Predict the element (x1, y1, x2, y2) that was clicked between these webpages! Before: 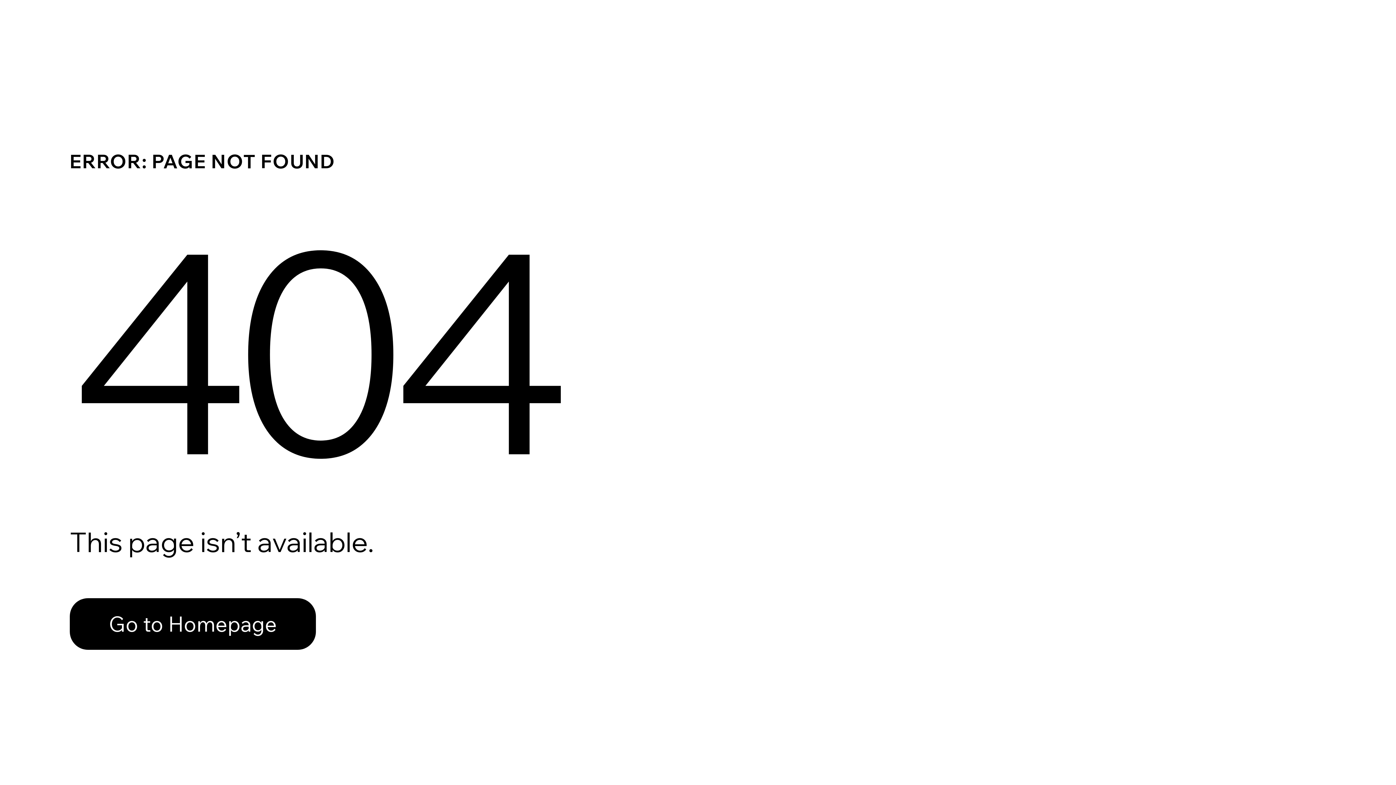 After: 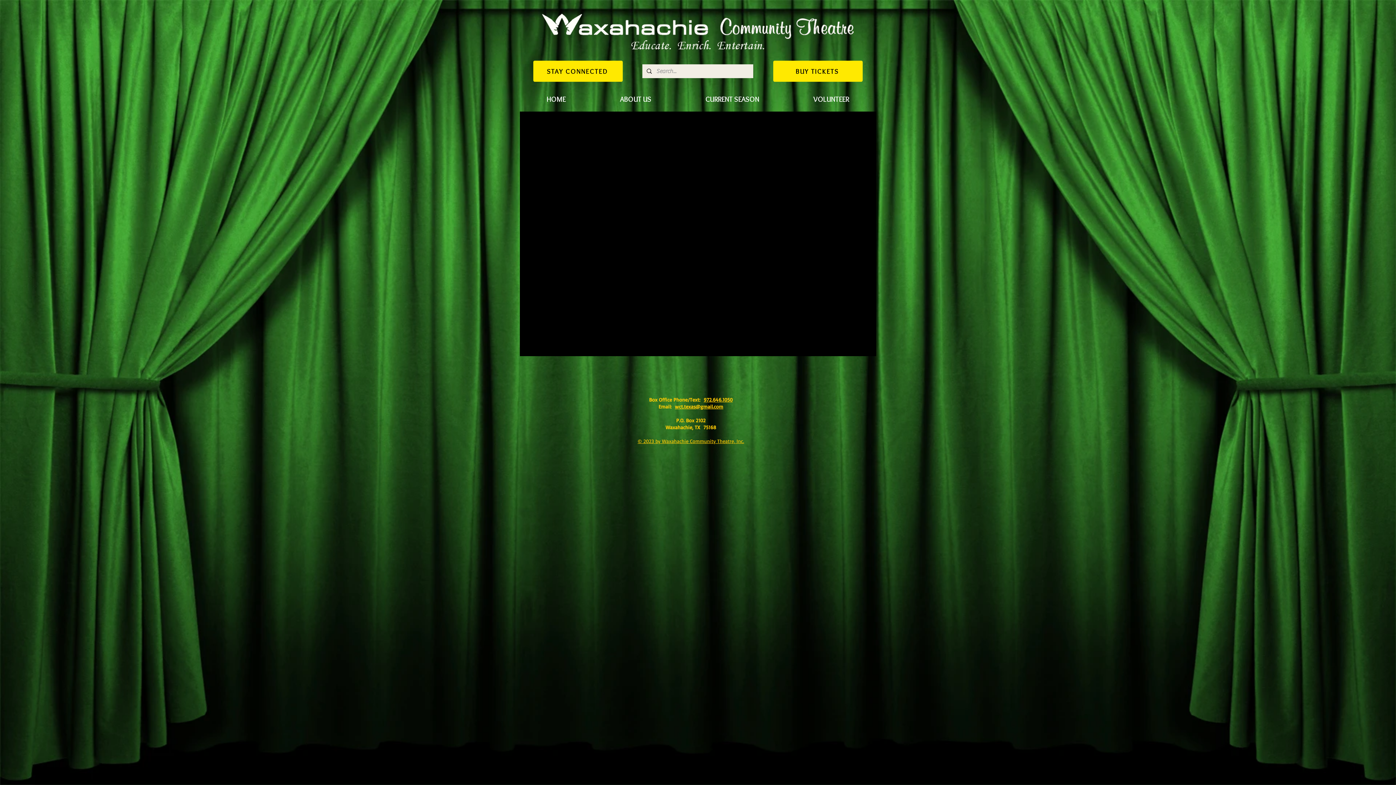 Action: bbox: (69, 598, 316, 650) label: Go to Homepage